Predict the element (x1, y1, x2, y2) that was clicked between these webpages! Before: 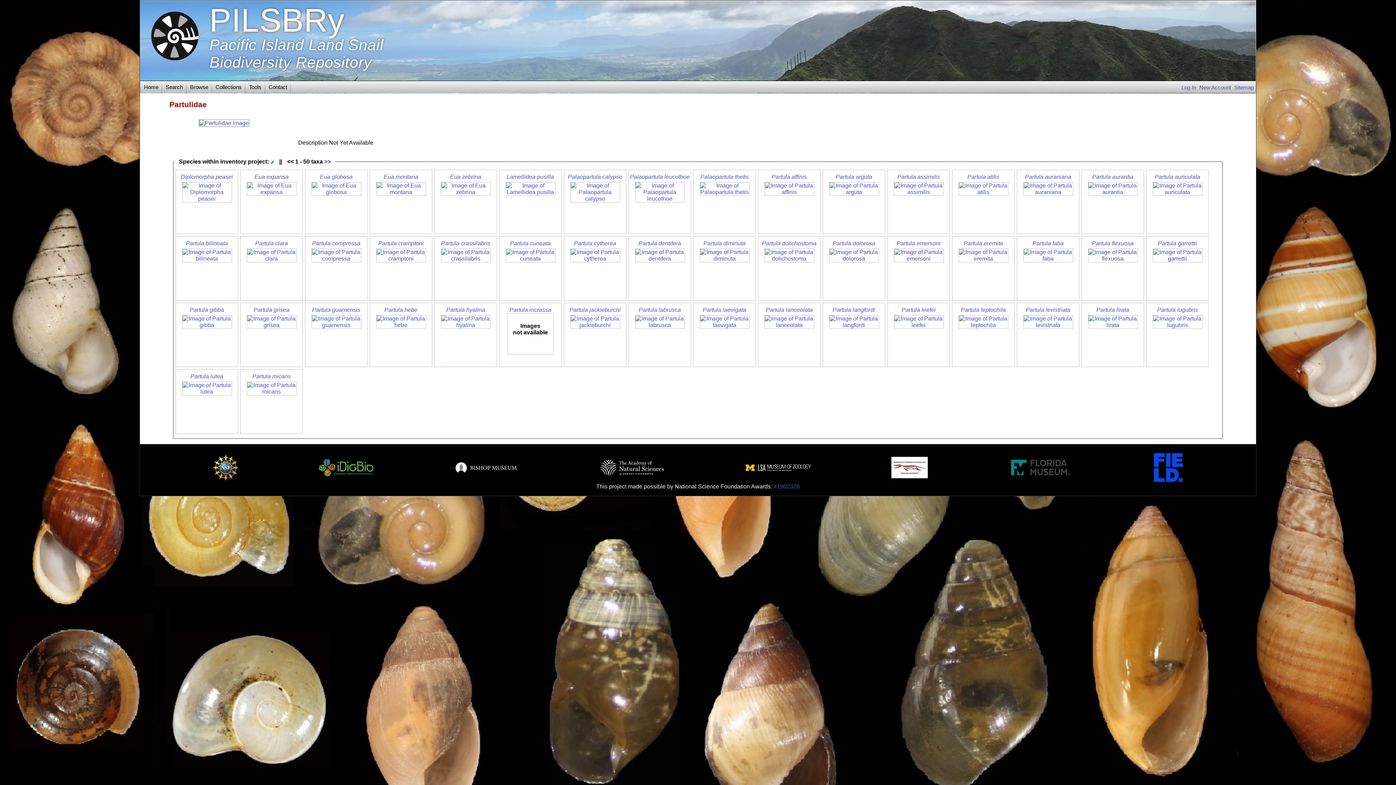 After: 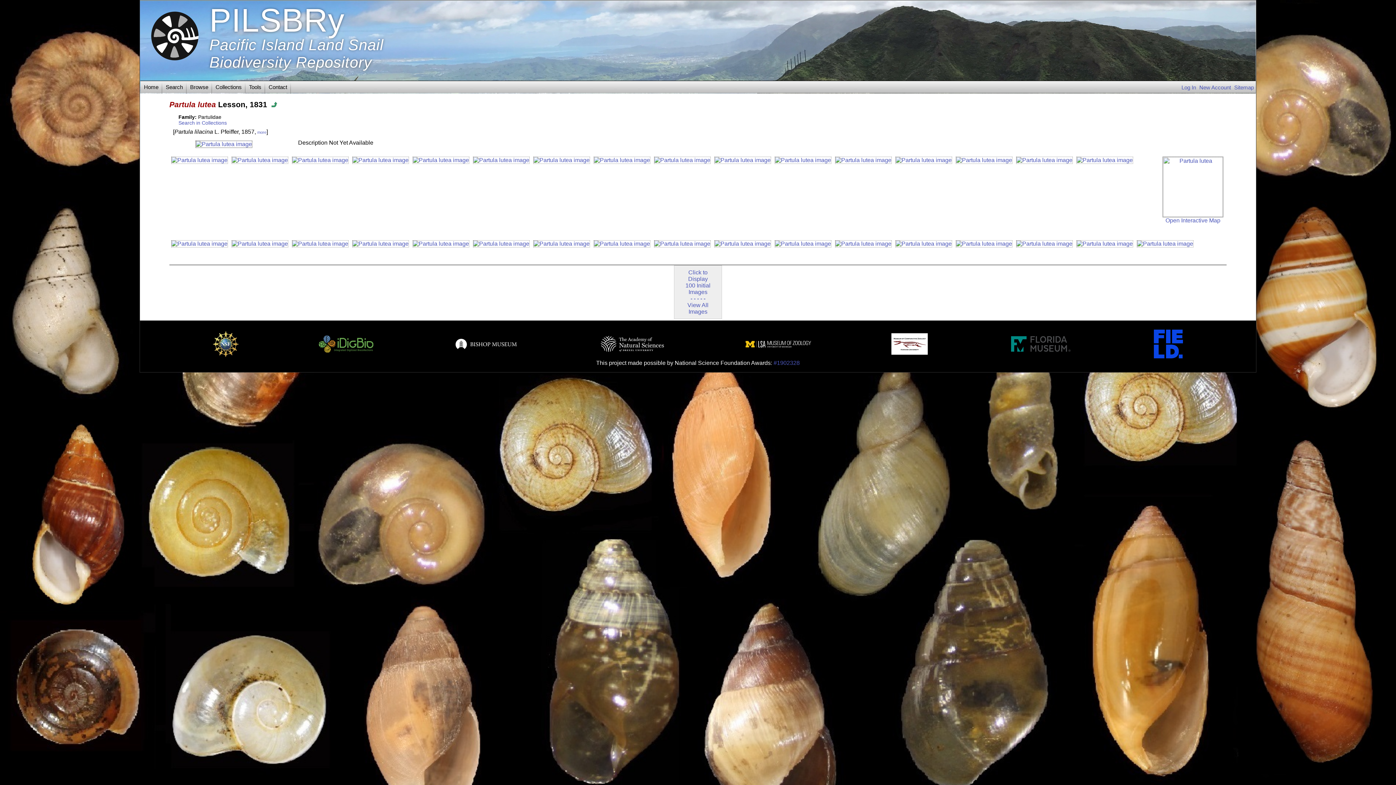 Action: label: Partula lutea bbox: (190, 373, 223, 379)